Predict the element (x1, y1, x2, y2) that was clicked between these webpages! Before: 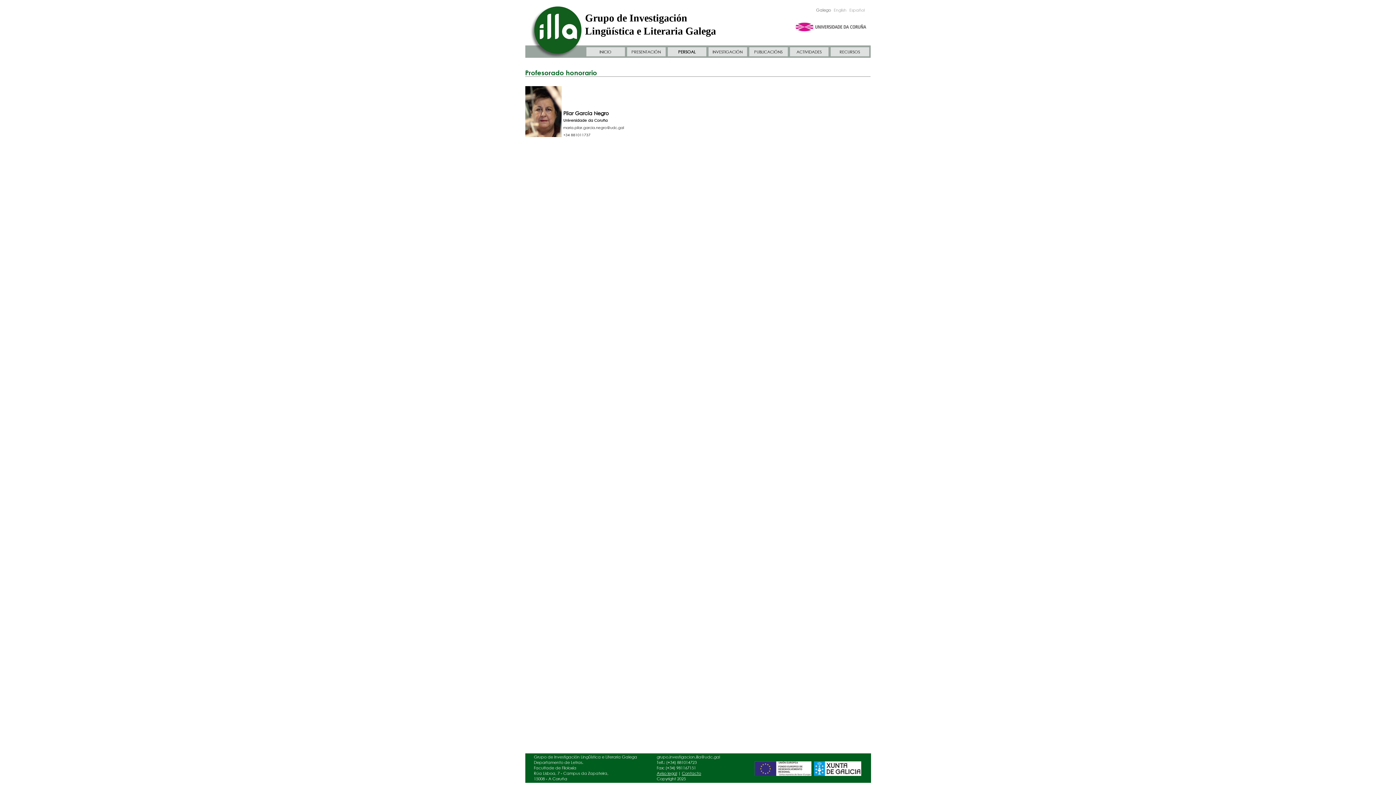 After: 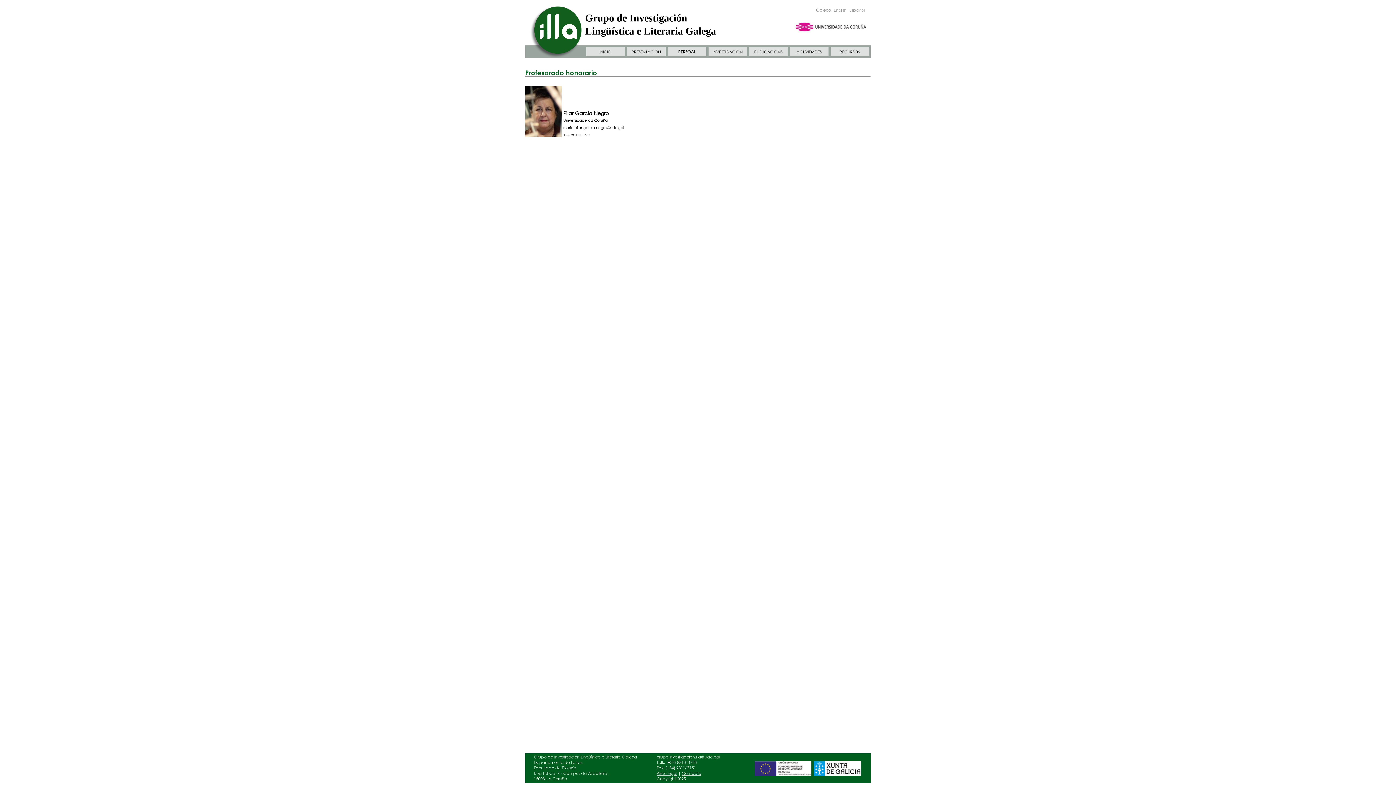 Action: label: Galego bbox: (816, 7, 831, 13)